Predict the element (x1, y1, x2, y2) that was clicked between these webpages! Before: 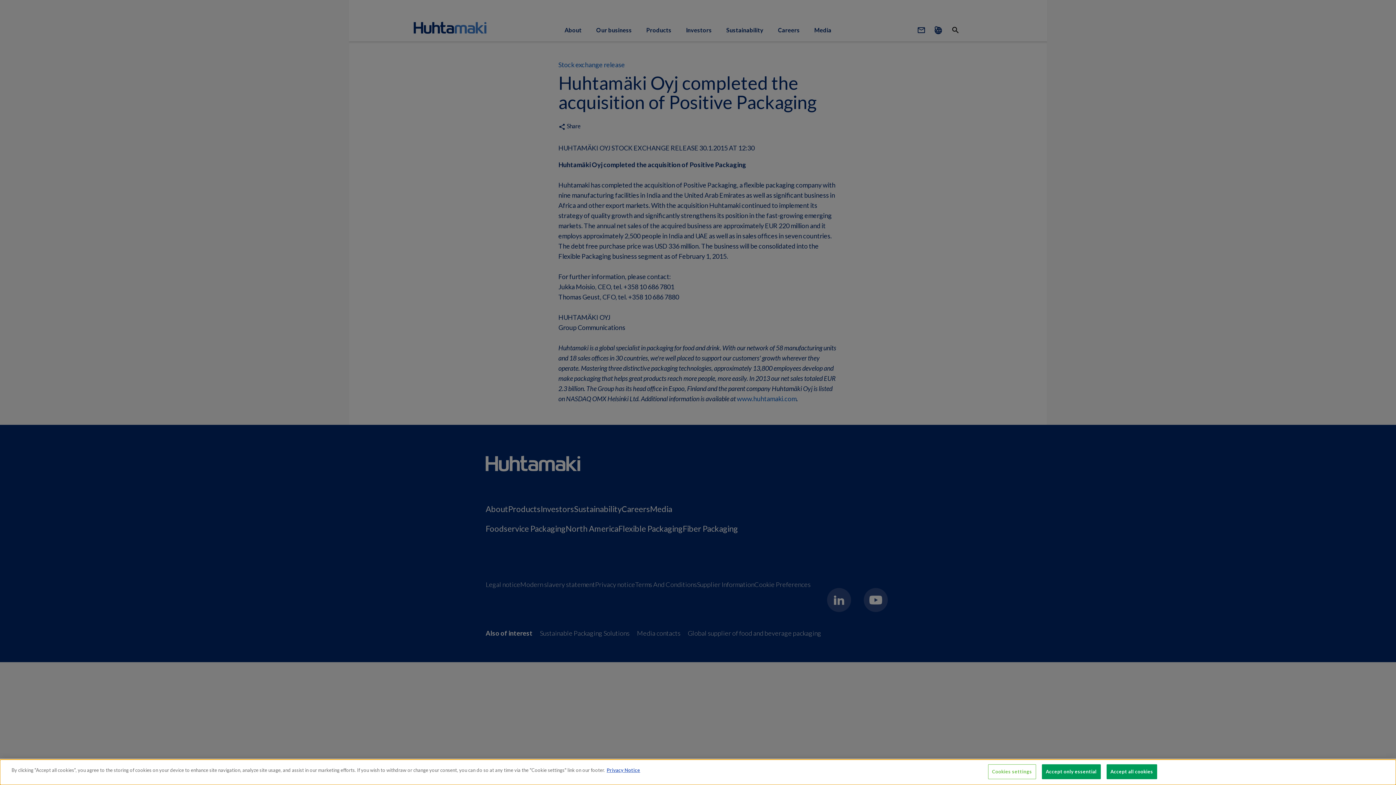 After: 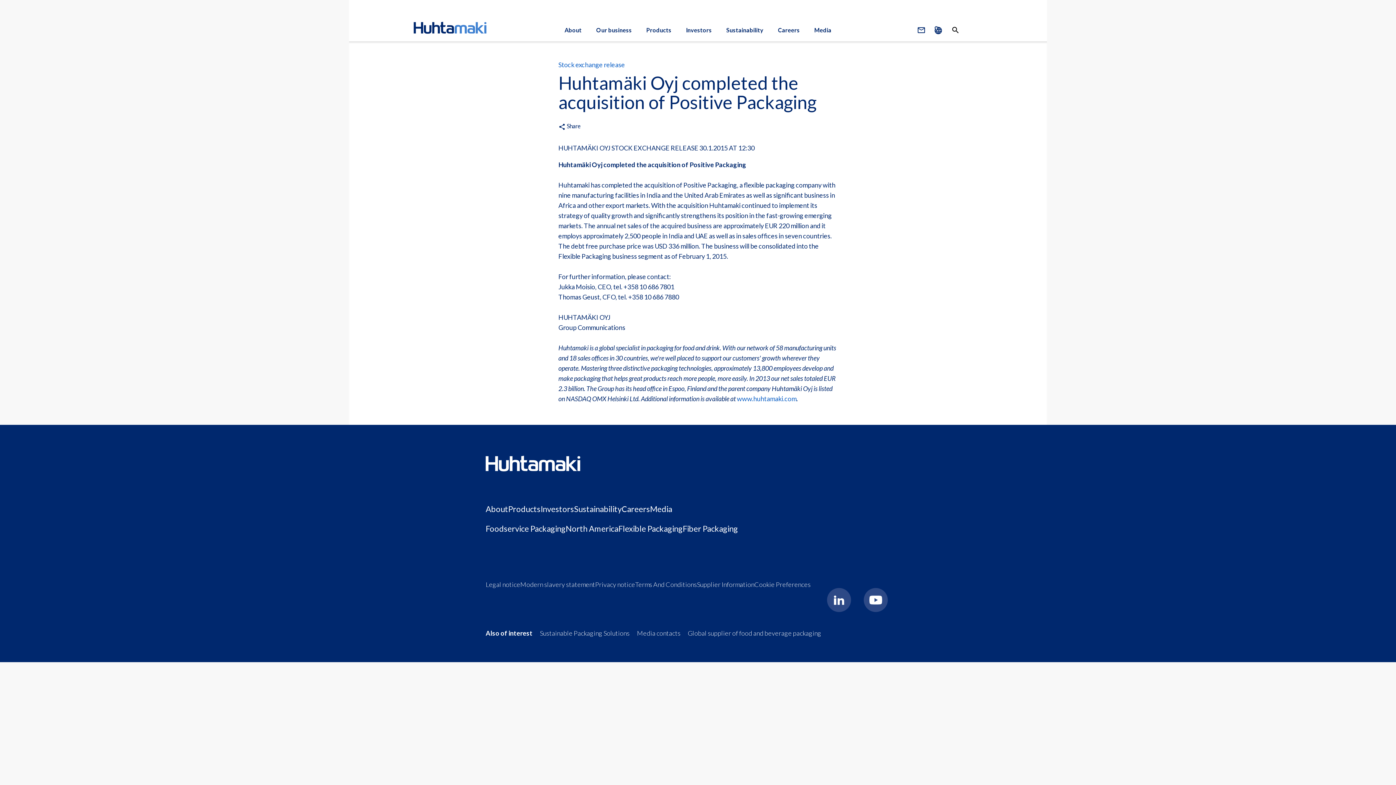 Action: bbox: (1106, 764, 1157, 779) label: Accept all cookies